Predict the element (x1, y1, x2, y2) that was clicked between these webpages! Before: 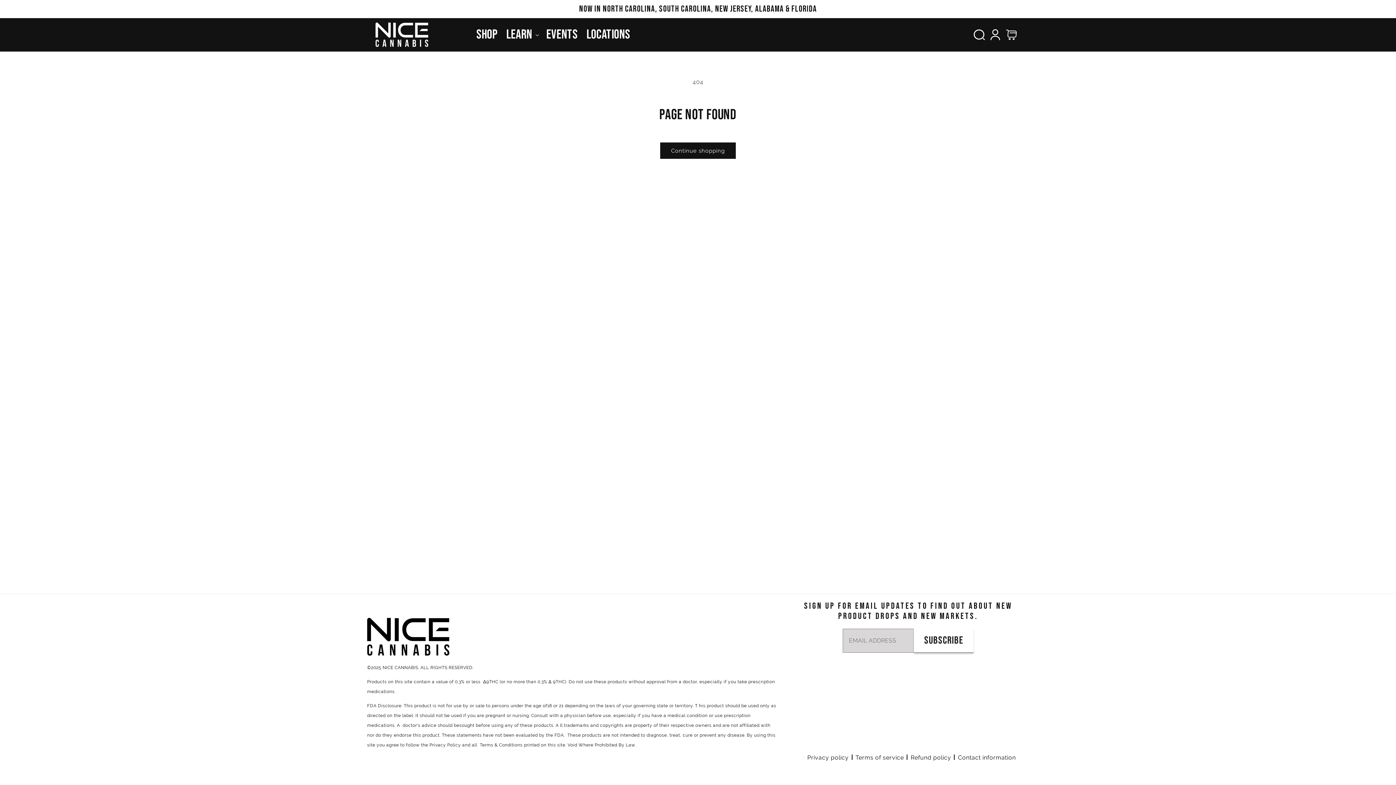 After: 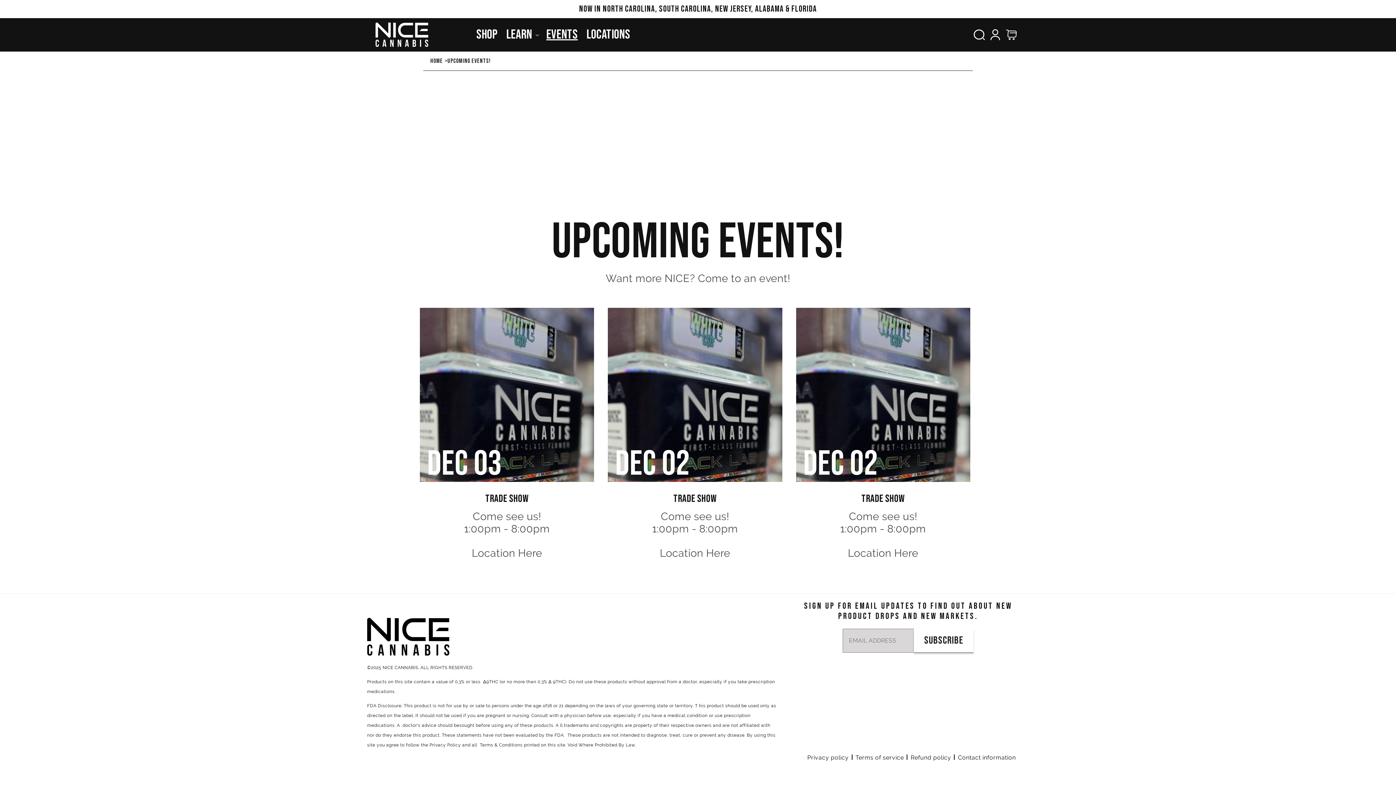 Action: label: EVENTS bbox: (542, 22, 582, 46)